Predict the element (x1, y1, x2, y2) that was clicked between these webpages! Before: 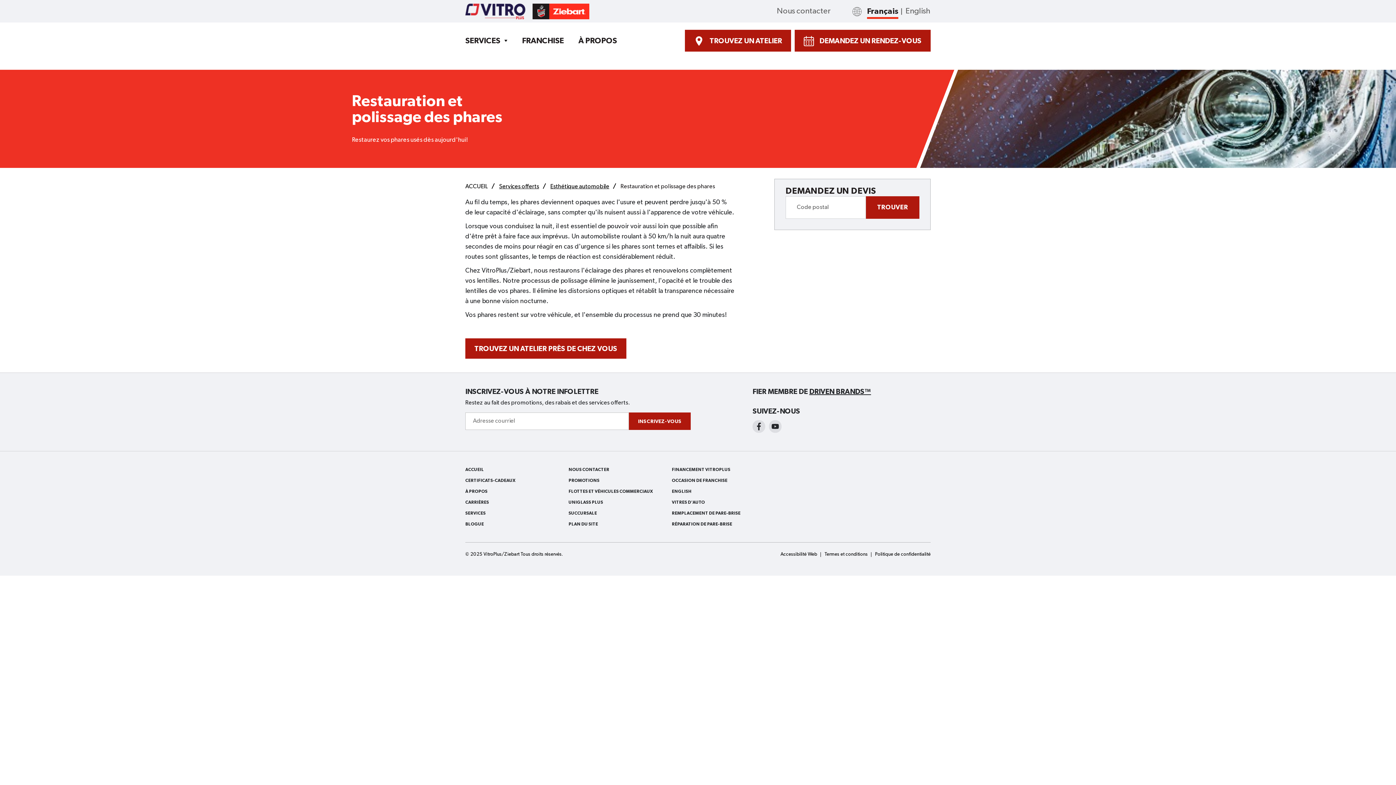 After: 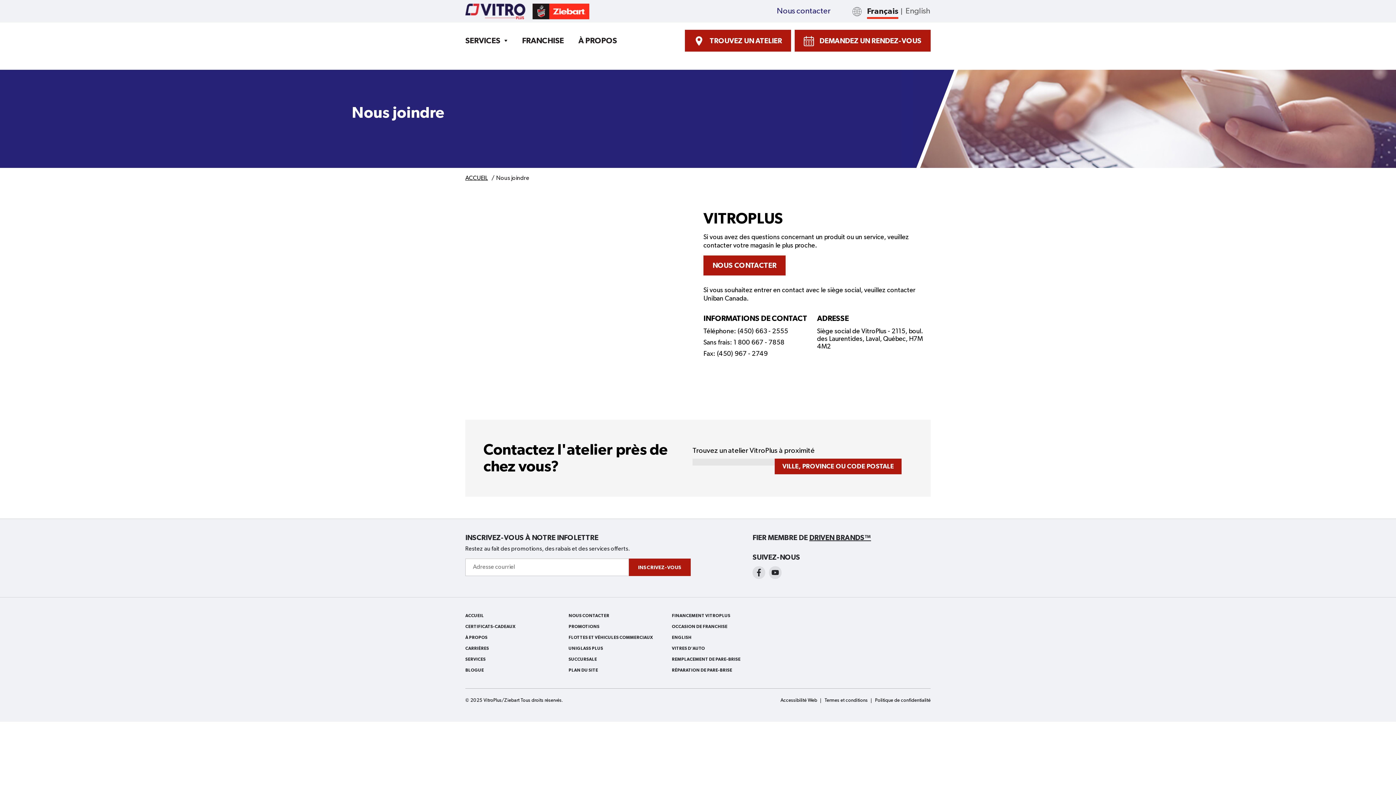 Action: bbox: (777, 7, 830, 15) label: Nous contacter